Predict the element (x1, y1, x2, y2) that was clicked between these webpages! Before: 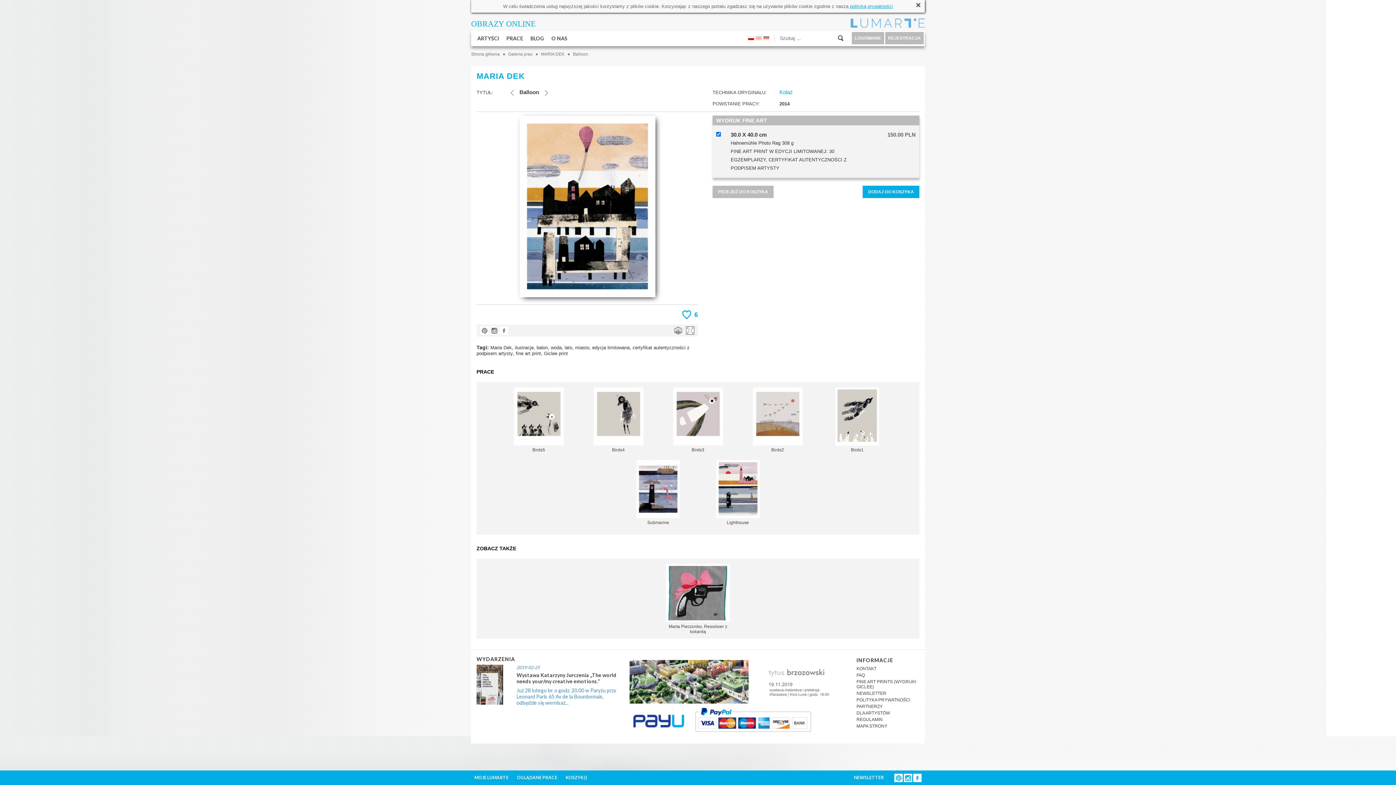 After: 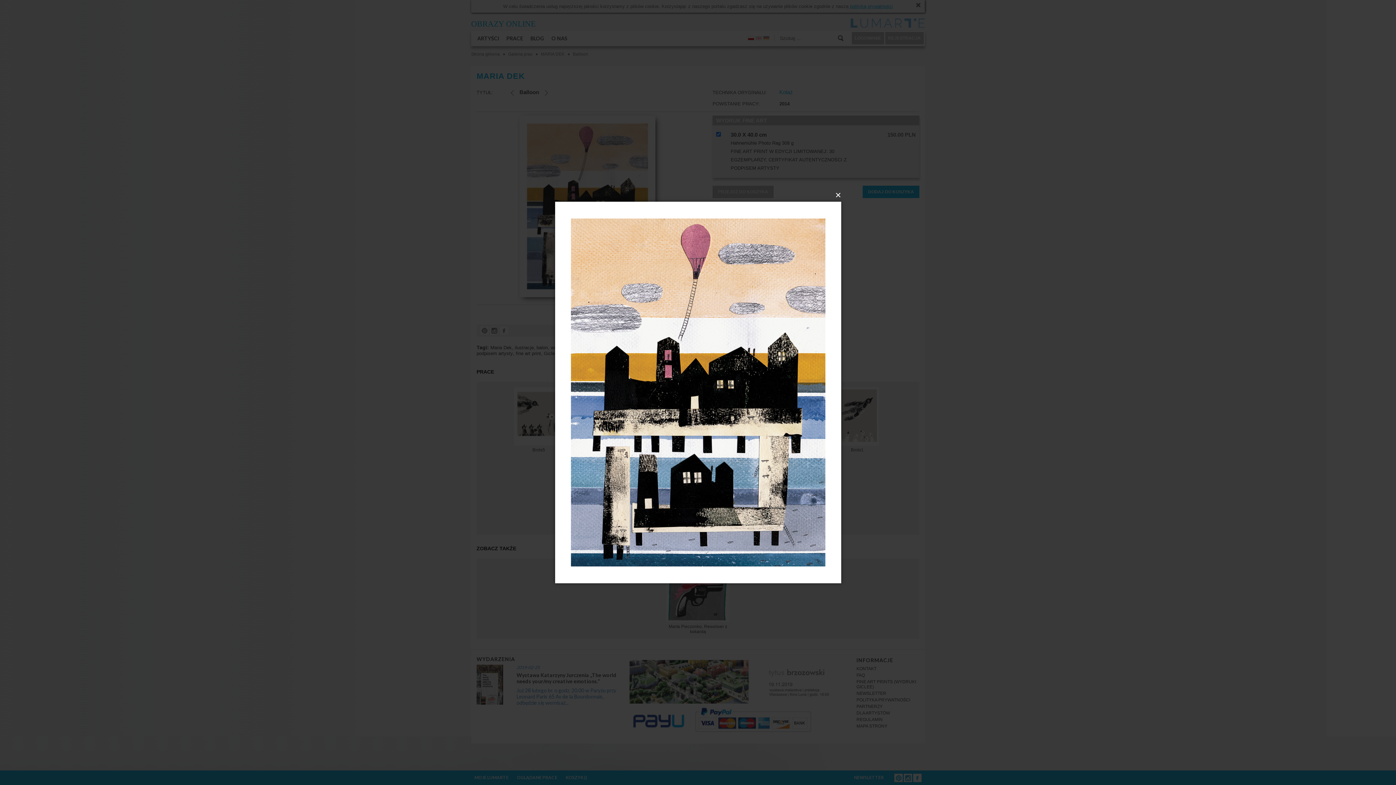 Action: bbox: (686, 326, 694, 334)